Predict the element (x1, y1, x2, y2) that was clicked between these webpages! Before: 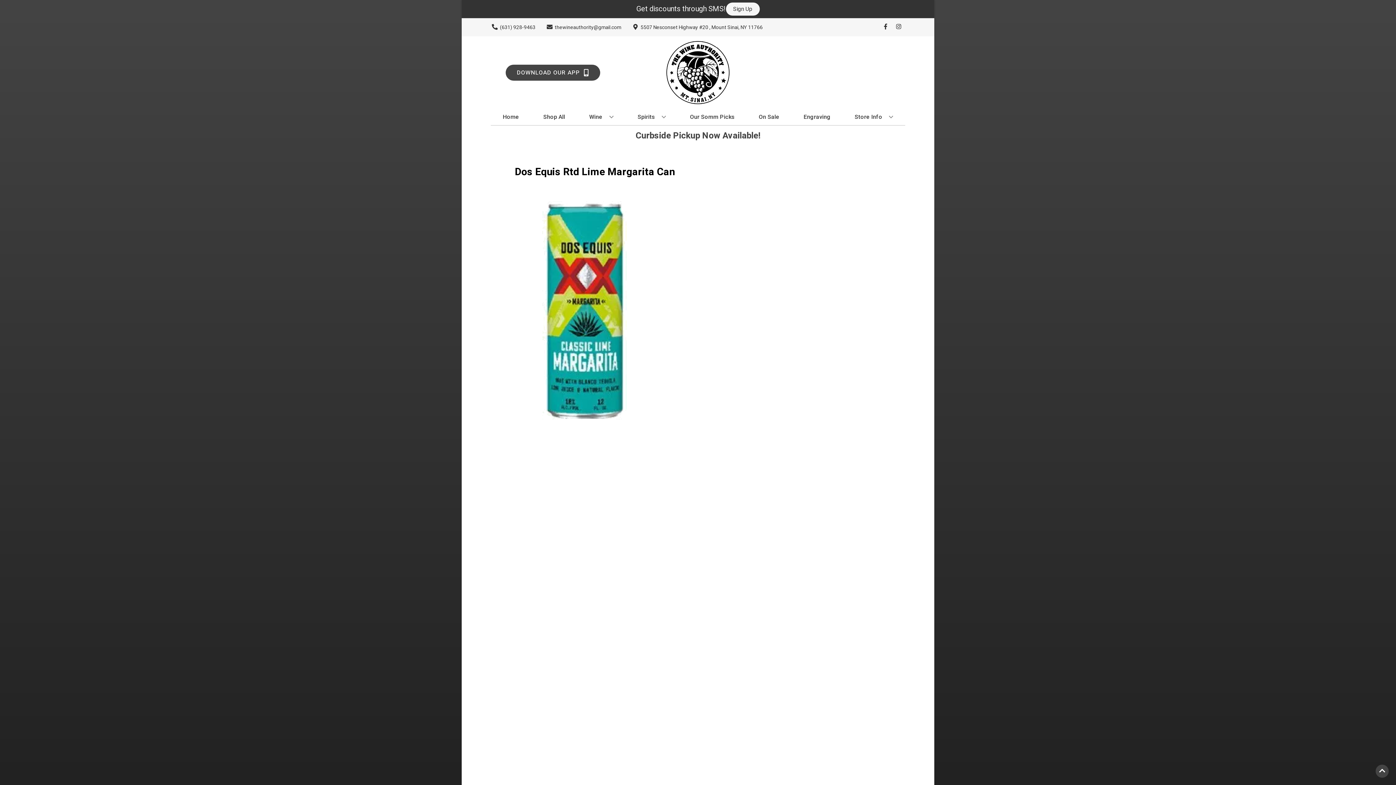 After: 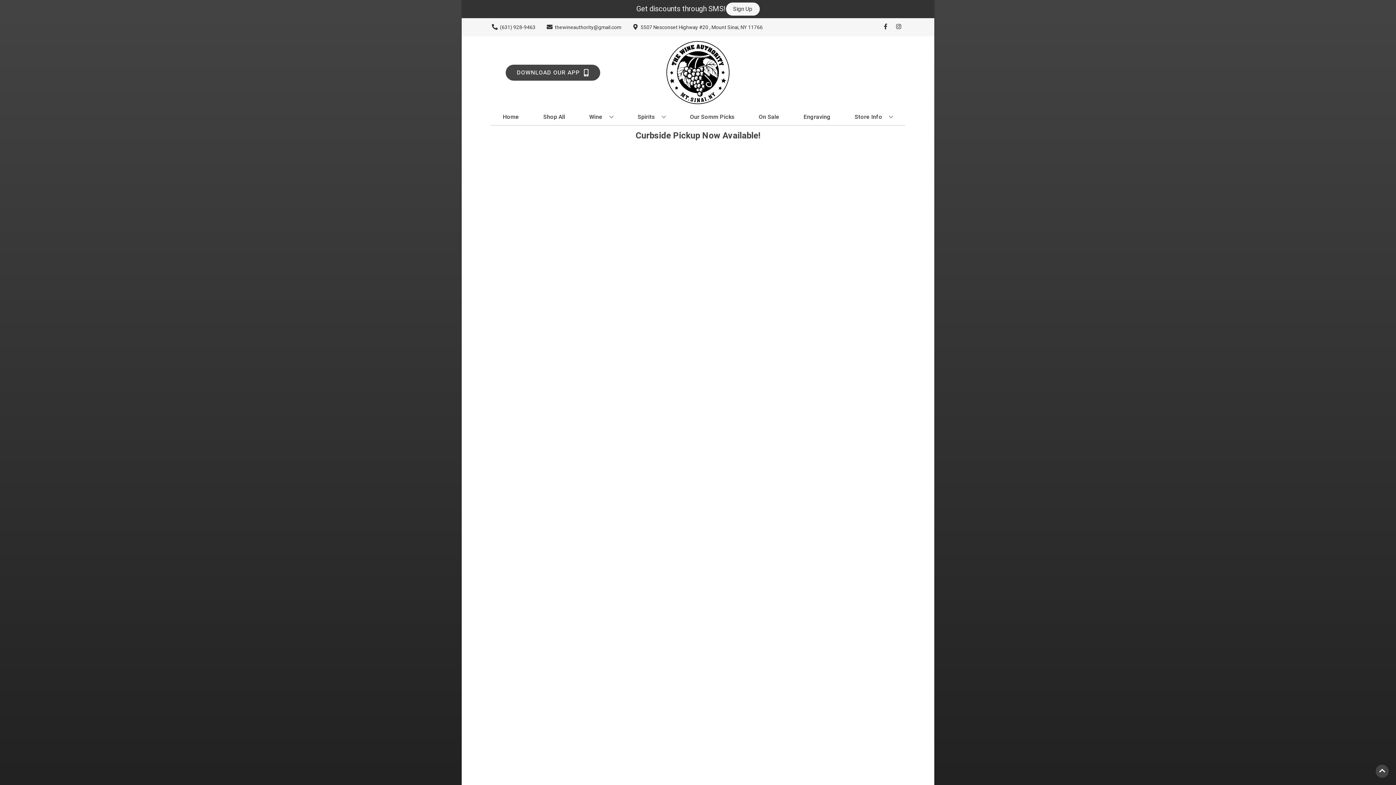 Action: bbox: (687, 109, 737, 125) label: Our Somm Picks